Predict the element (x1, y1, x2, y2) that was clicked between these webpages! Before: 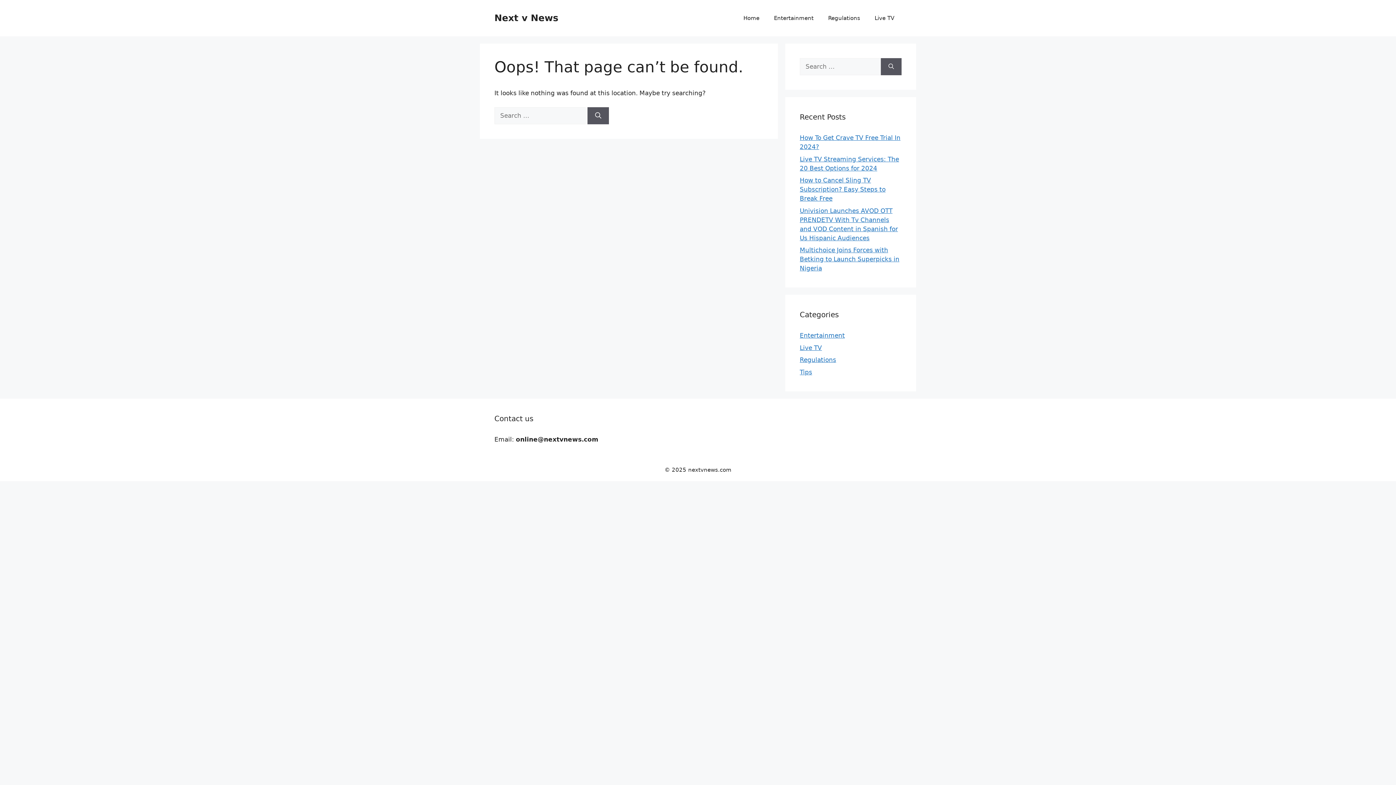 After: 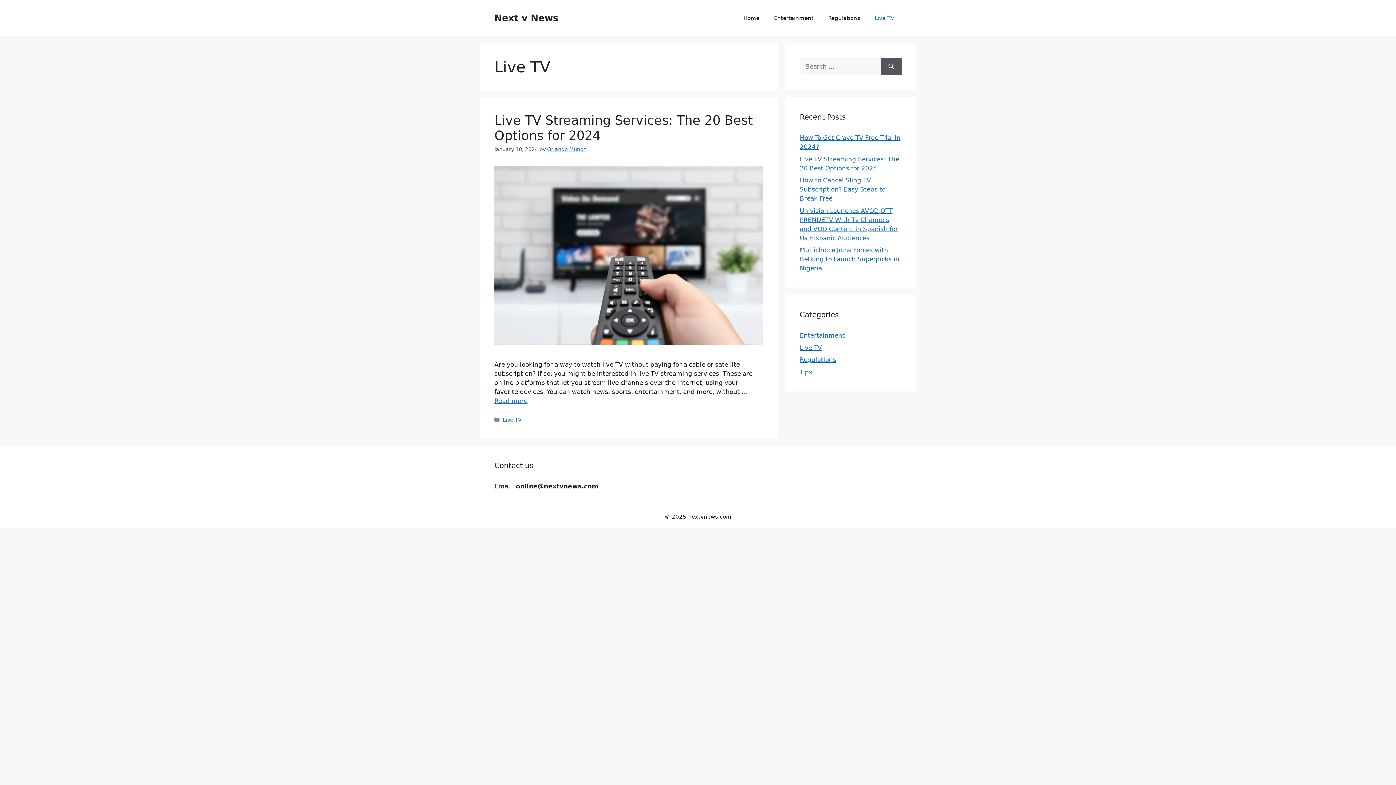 Action: bbox: (867, 7, 901, 29) label: Live TV